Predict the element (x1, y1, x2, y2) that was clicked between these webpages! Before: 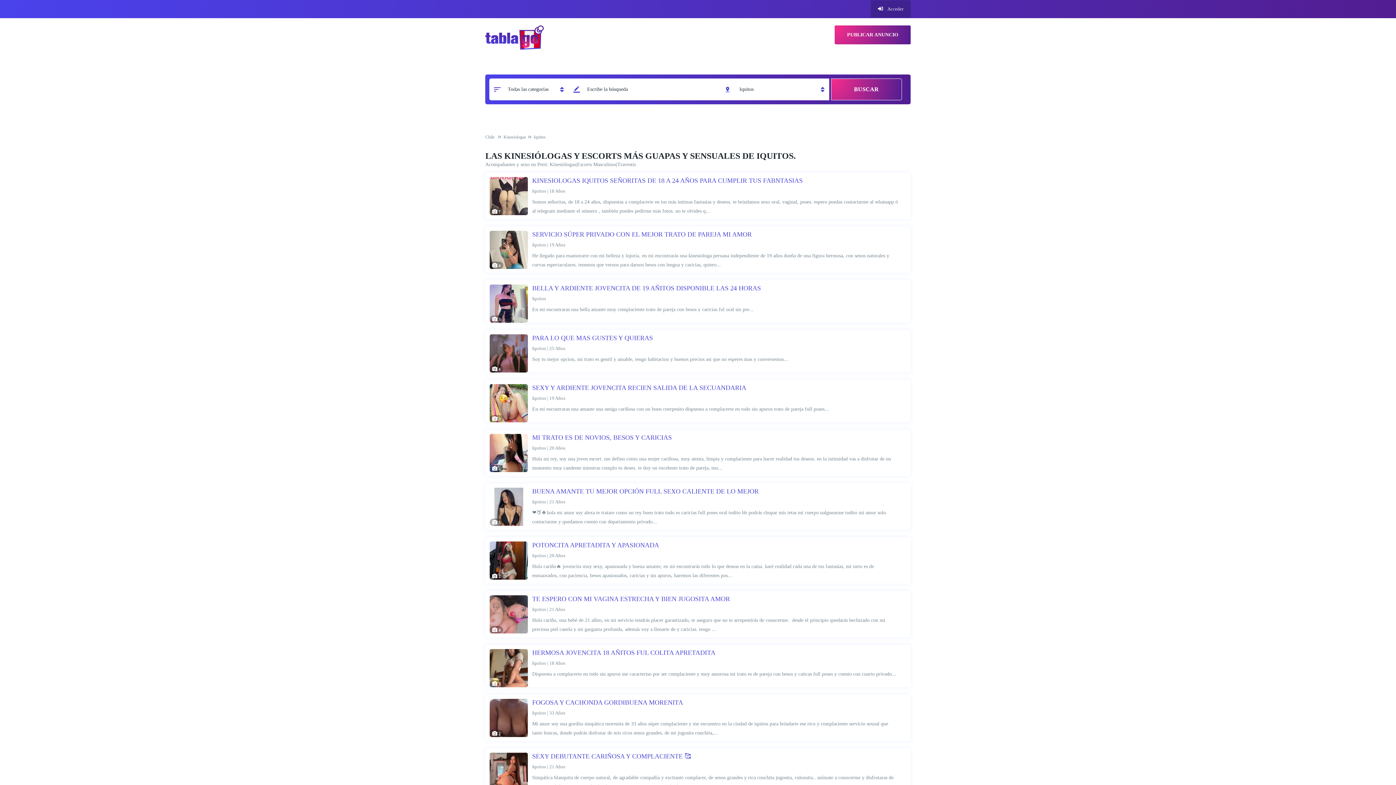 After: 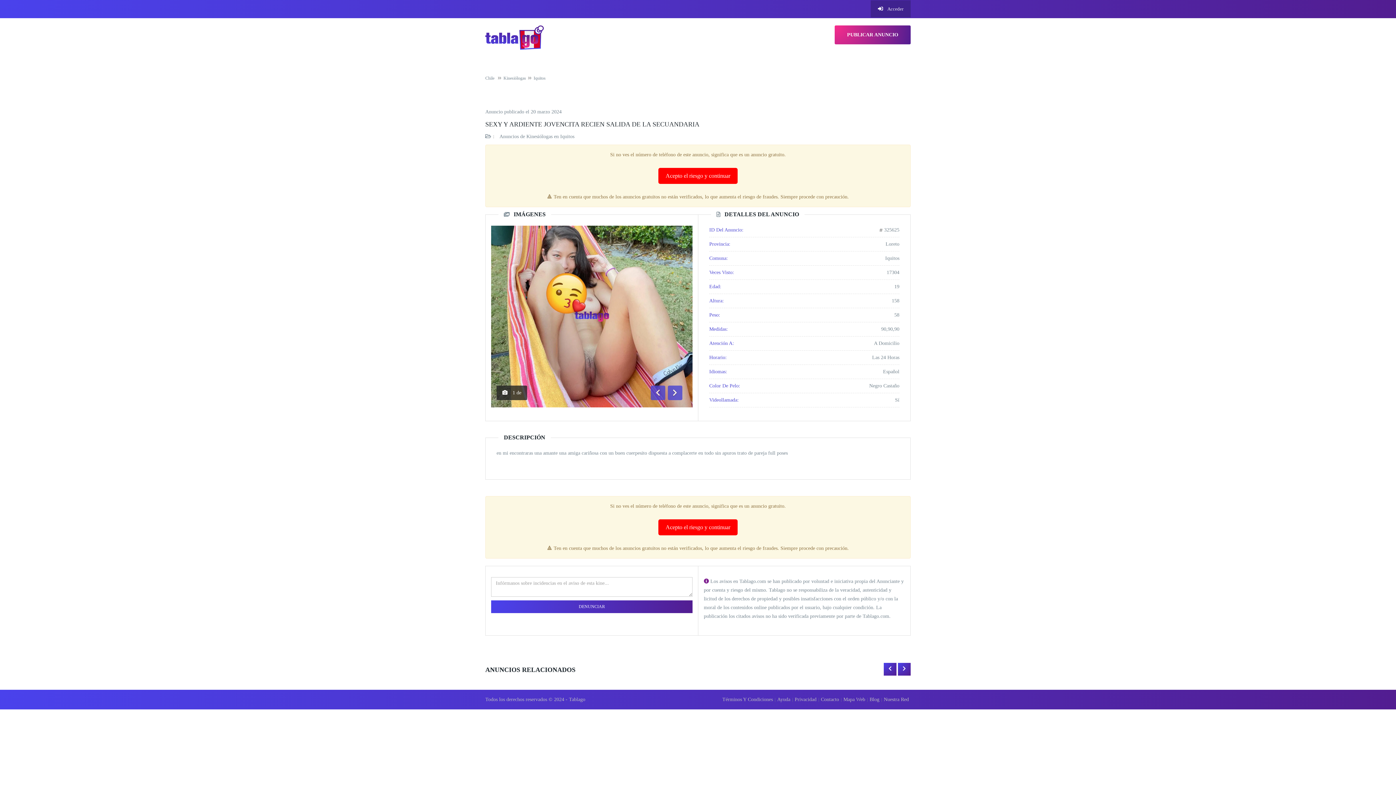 Action: bbox: (532, 383, 898, 392) label: SEXY Y ARDIENTE JOVENCITA RECIEN SALIDA DE LA SECUANDARIA